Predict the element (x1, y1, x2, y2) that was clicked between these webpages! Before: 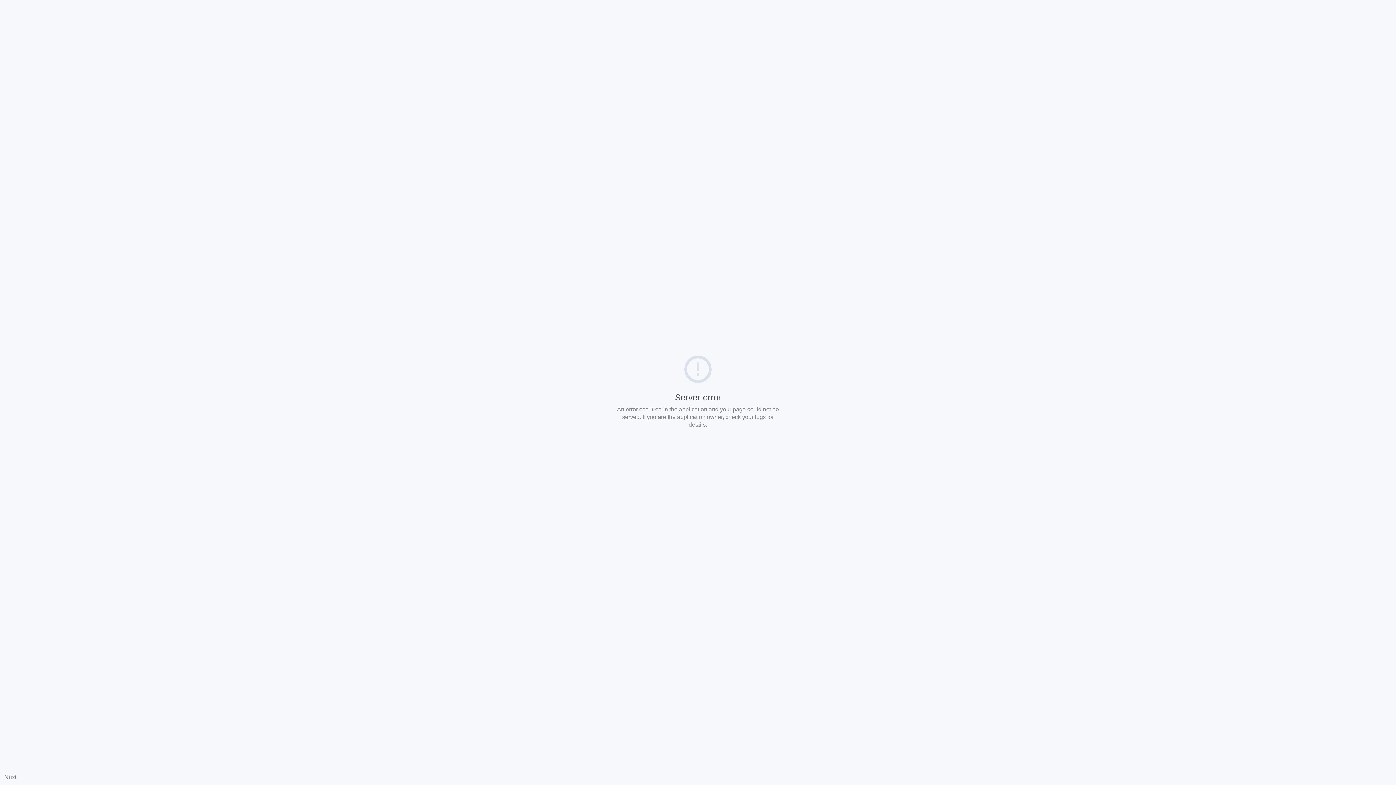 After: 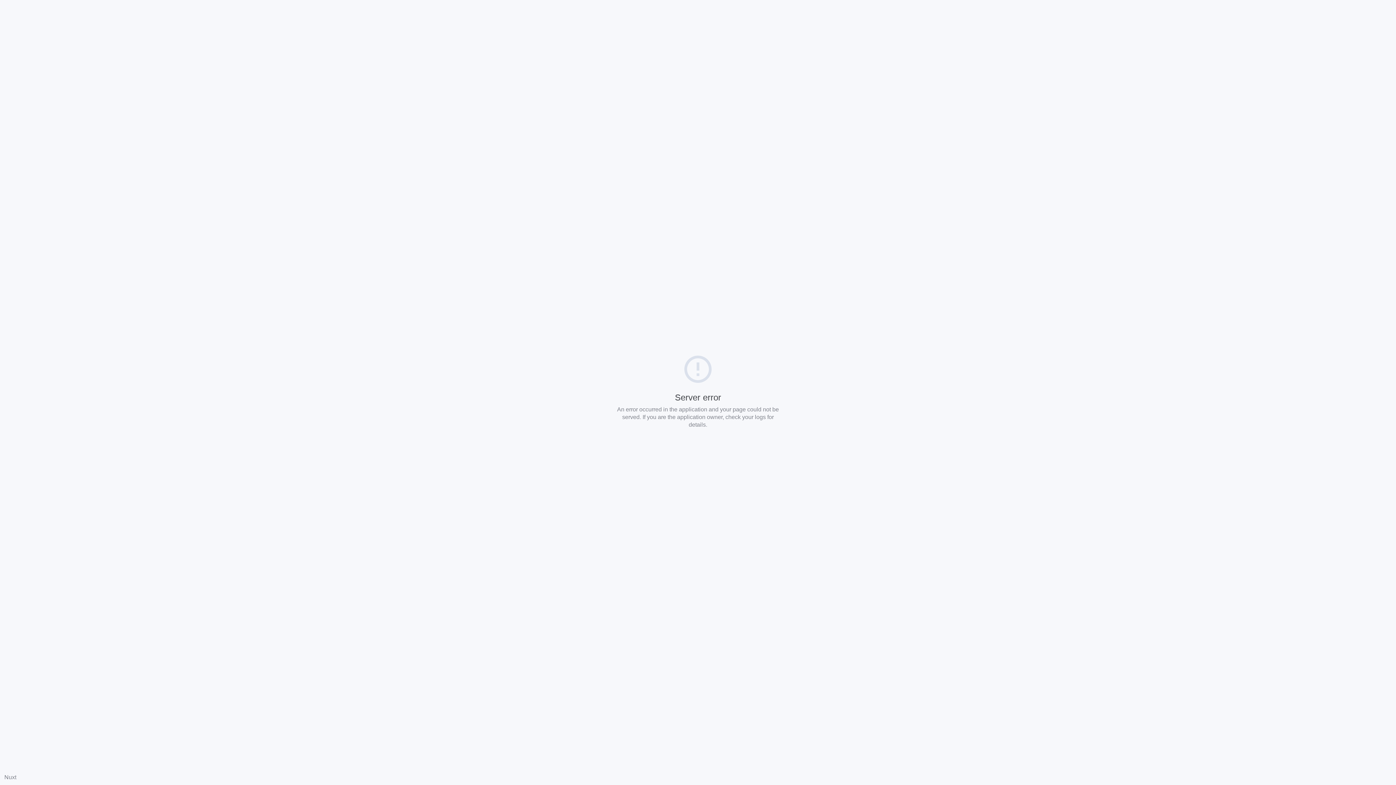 Action: bbox: (4, 774, 16, 780) label: Nuxt